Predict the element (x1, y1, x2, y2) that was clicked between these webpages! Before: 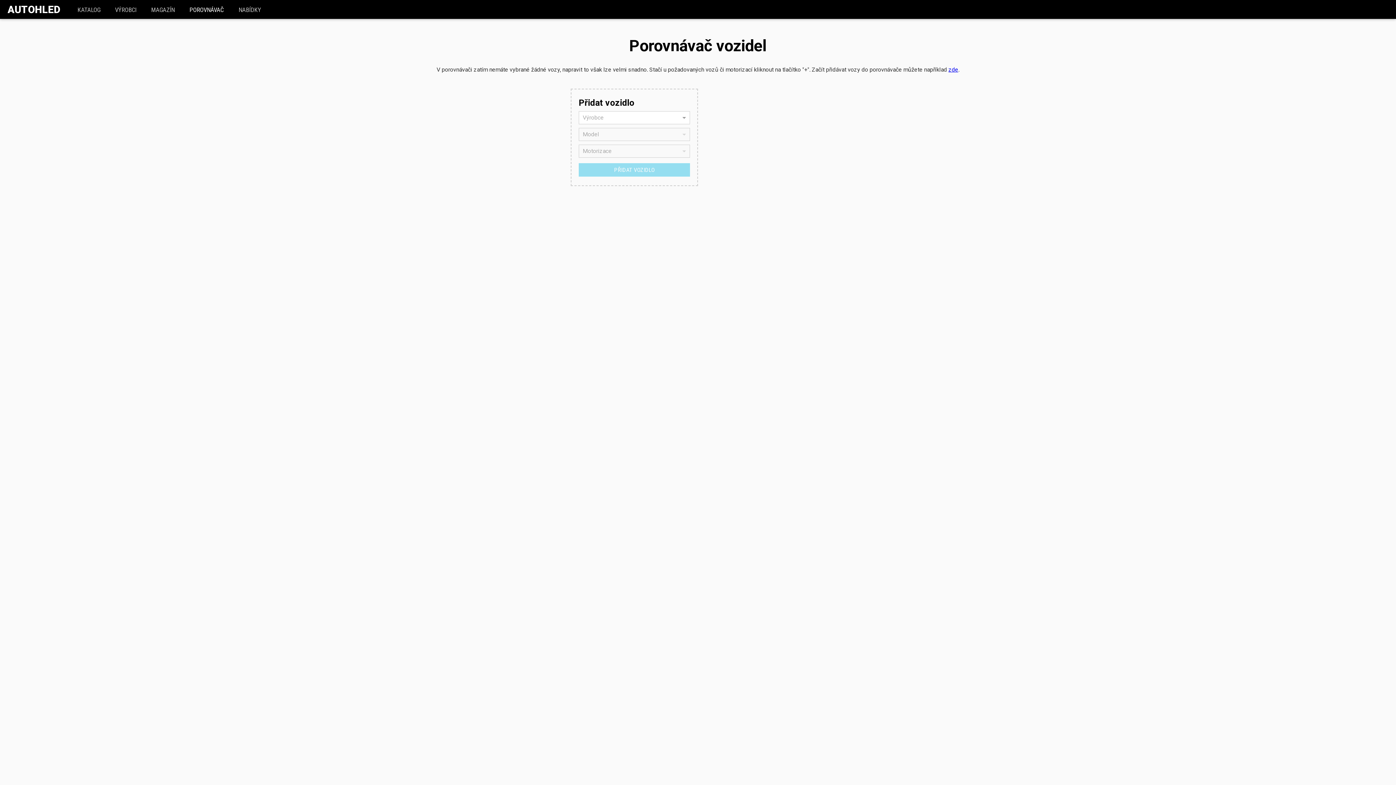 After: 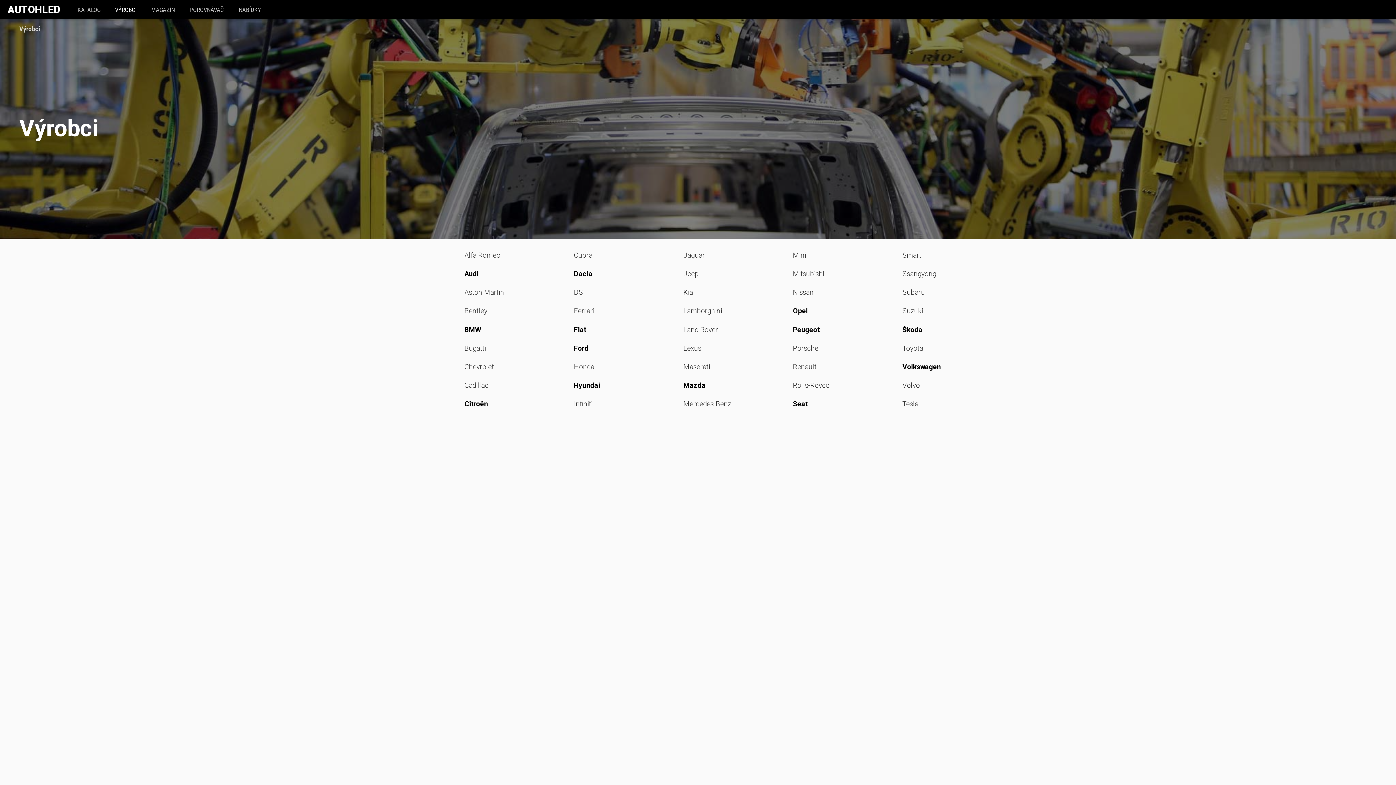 Action: bbox: (107, 1, 143, 18) label: VÝROBCI